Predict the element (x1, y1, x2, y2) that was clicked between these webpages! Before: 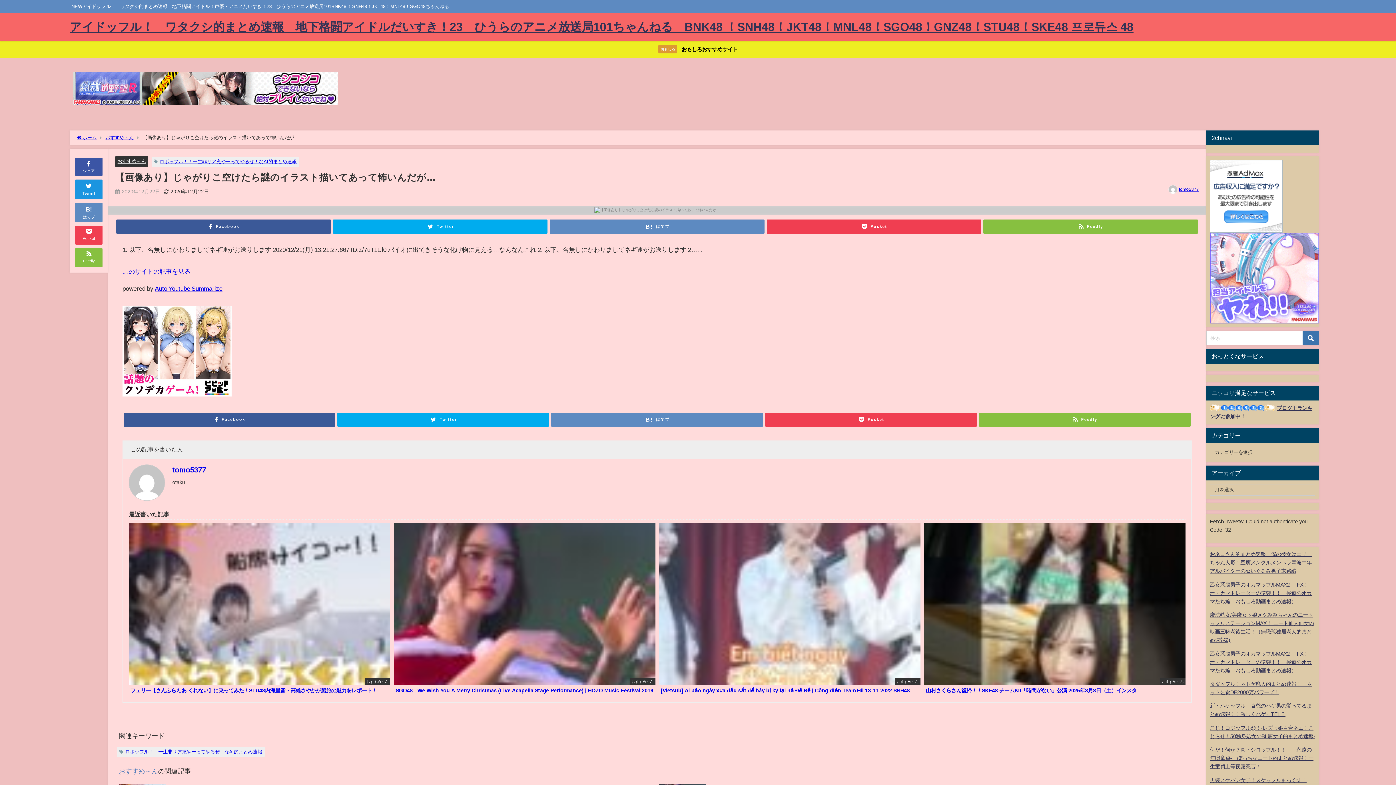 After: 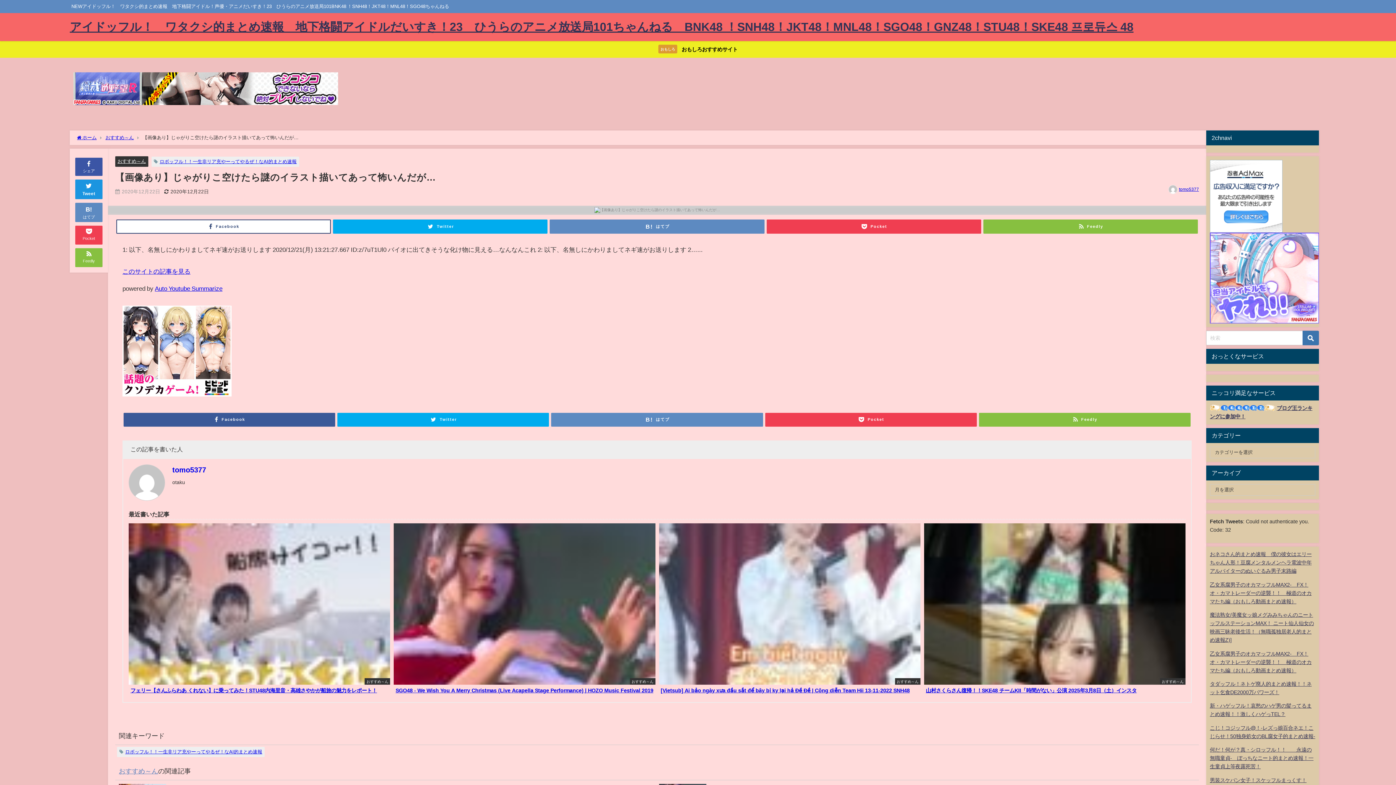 Action: label: Facebook bbox: (116, 219, 330, 233)